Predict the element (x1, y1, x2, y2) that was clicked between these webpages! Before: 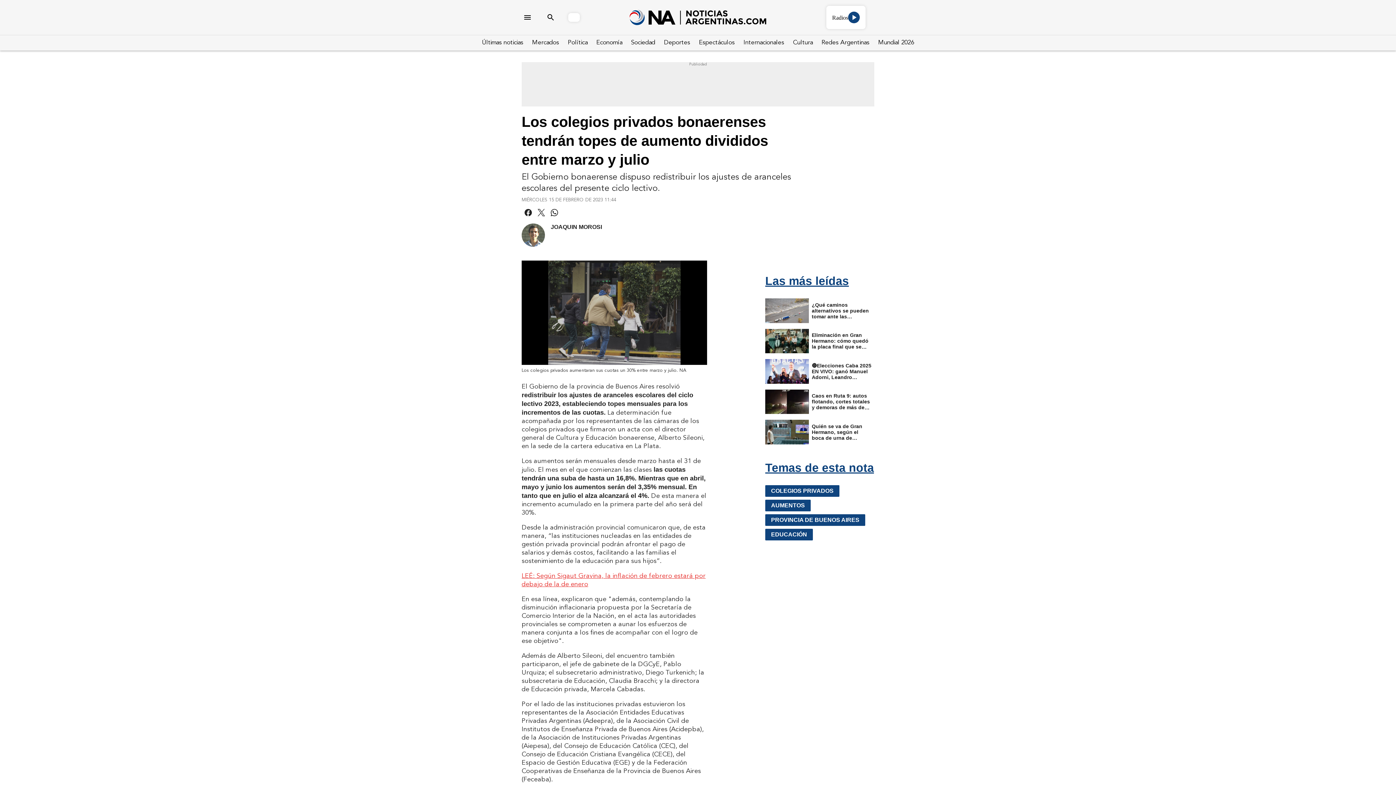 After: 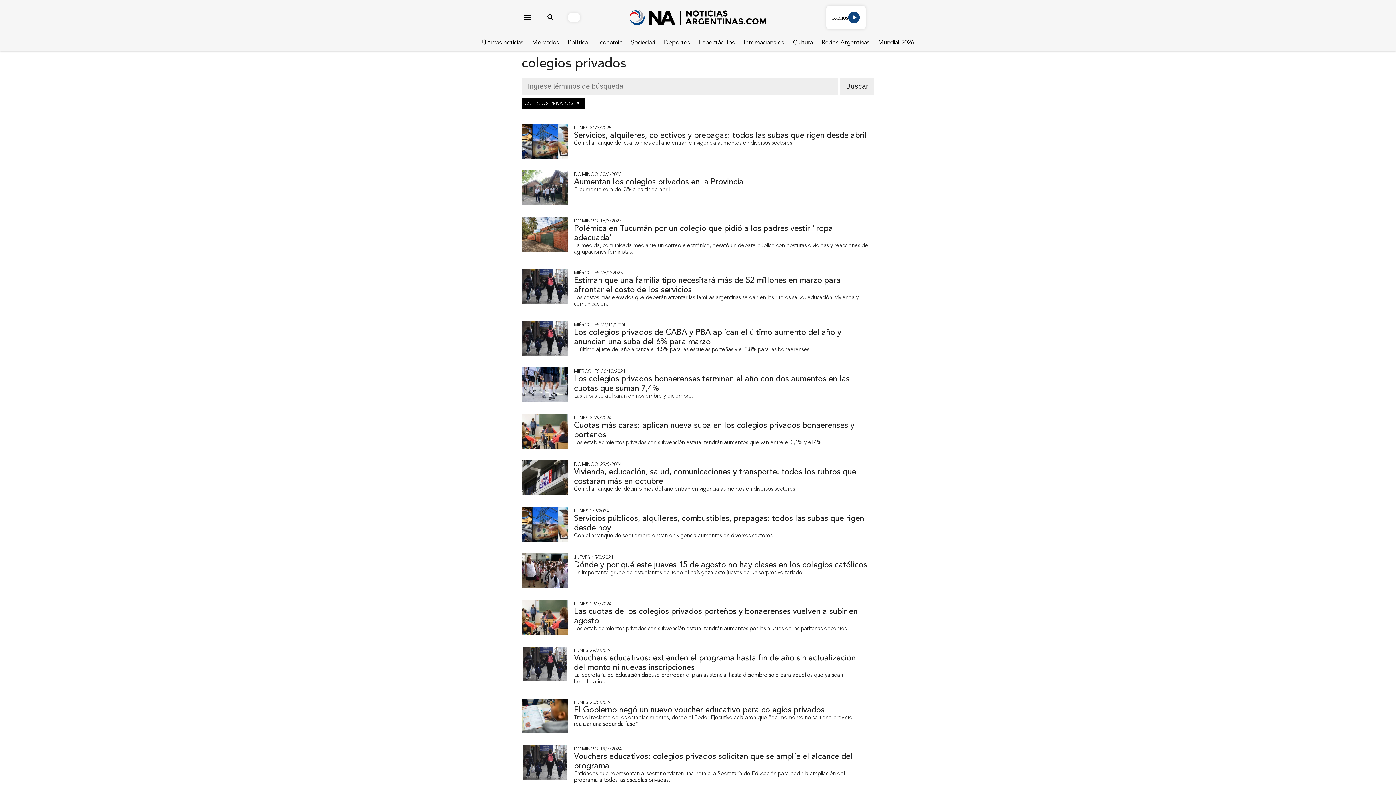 Action: label: COLEGIOS PRIVADOS bbox: (765, 485, 842, 499)